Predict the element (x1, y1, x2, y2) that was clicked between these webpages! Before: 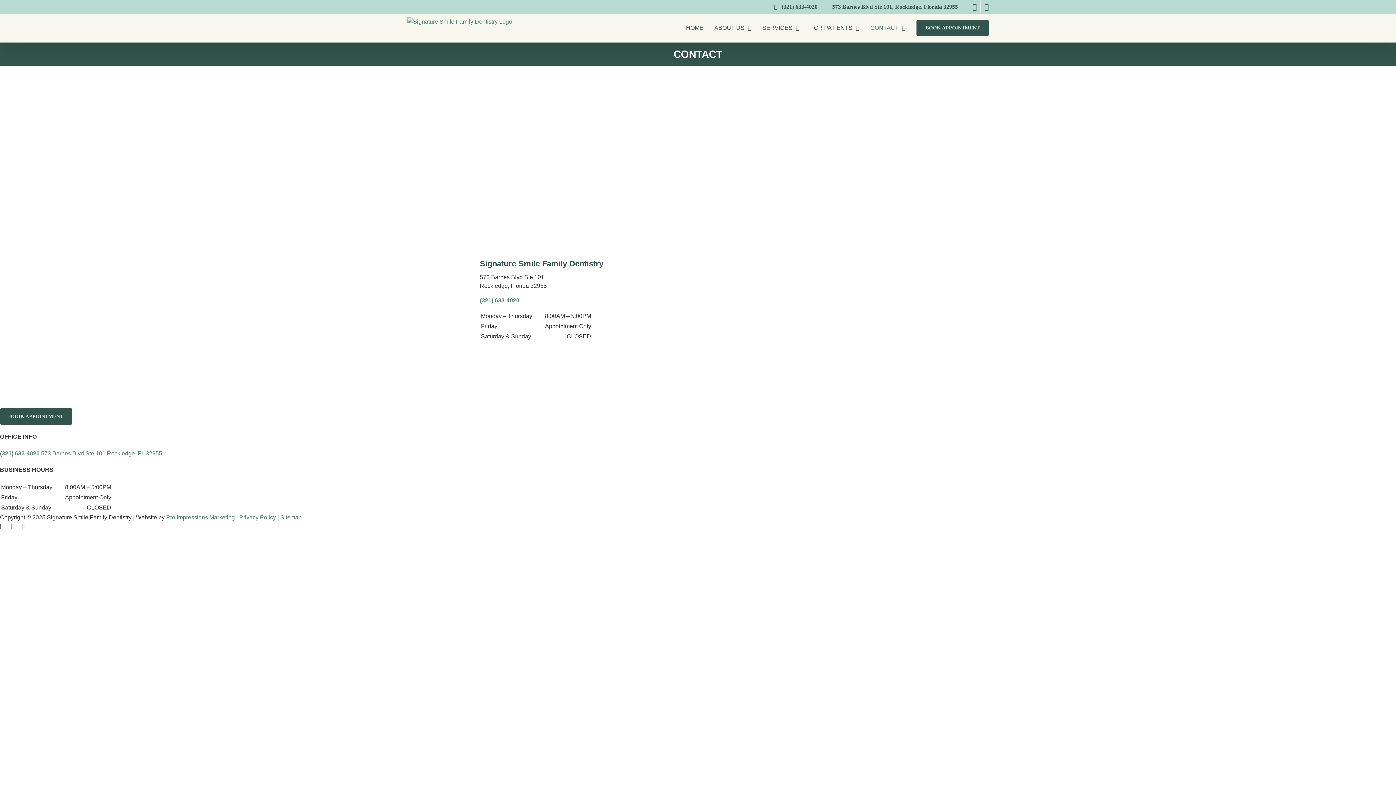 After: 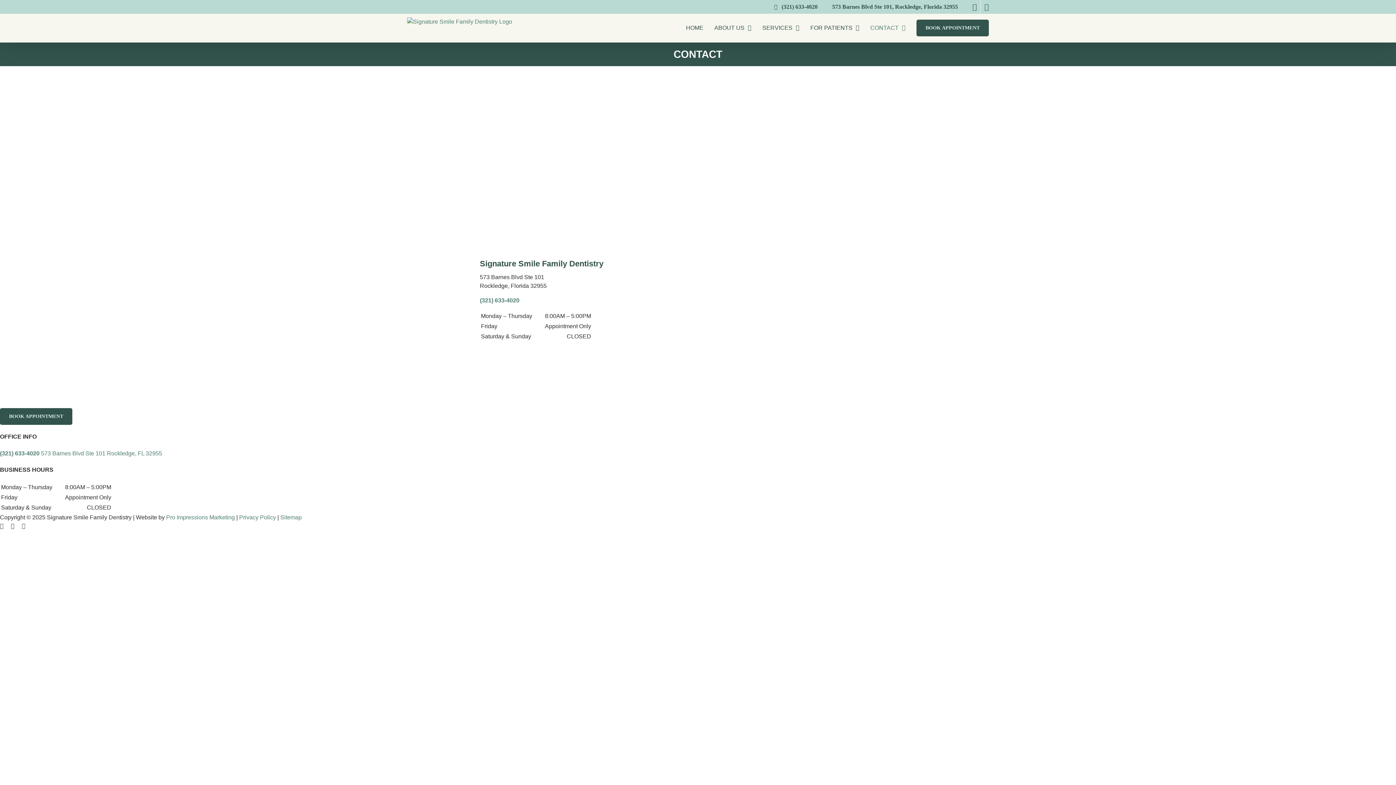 Action: label: Google My Business bbox: (21, 523, 25, 529)